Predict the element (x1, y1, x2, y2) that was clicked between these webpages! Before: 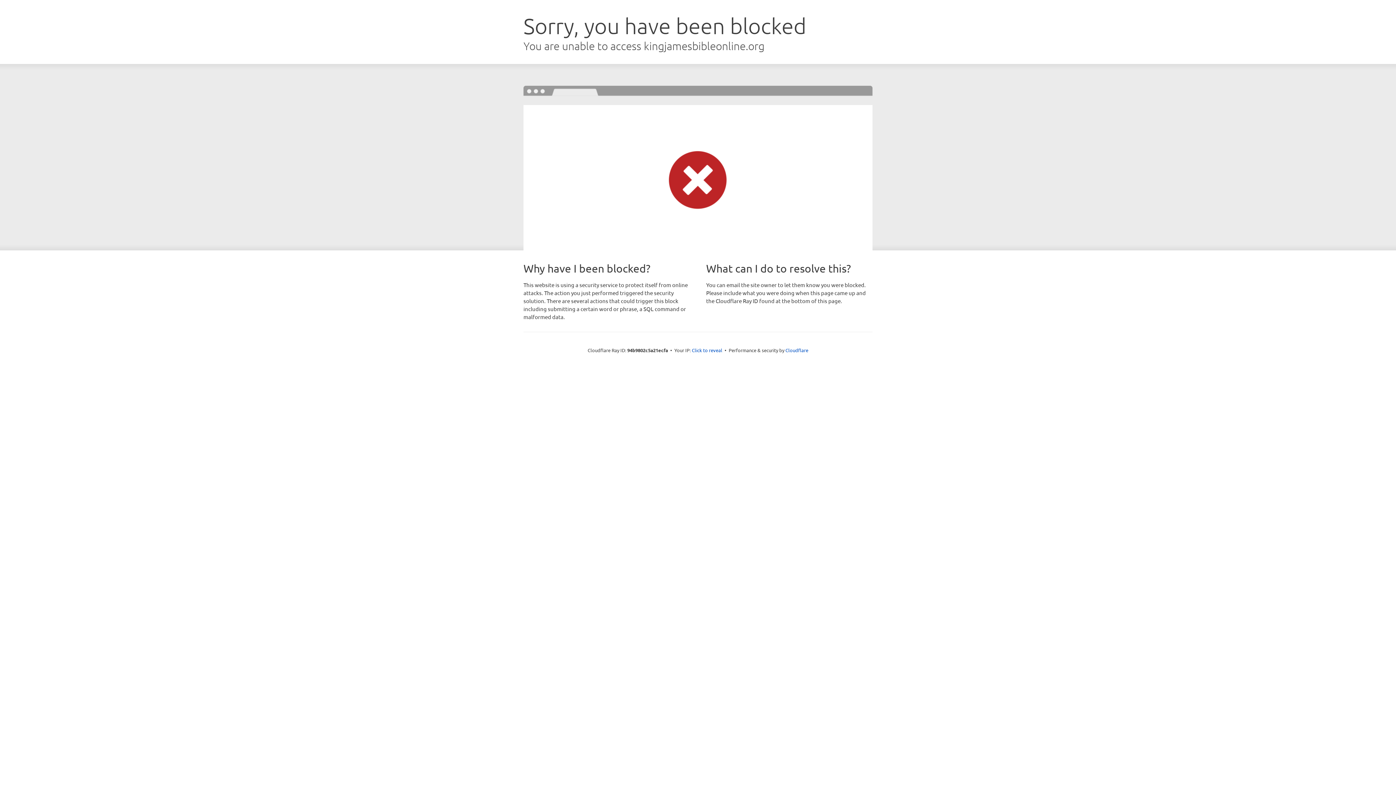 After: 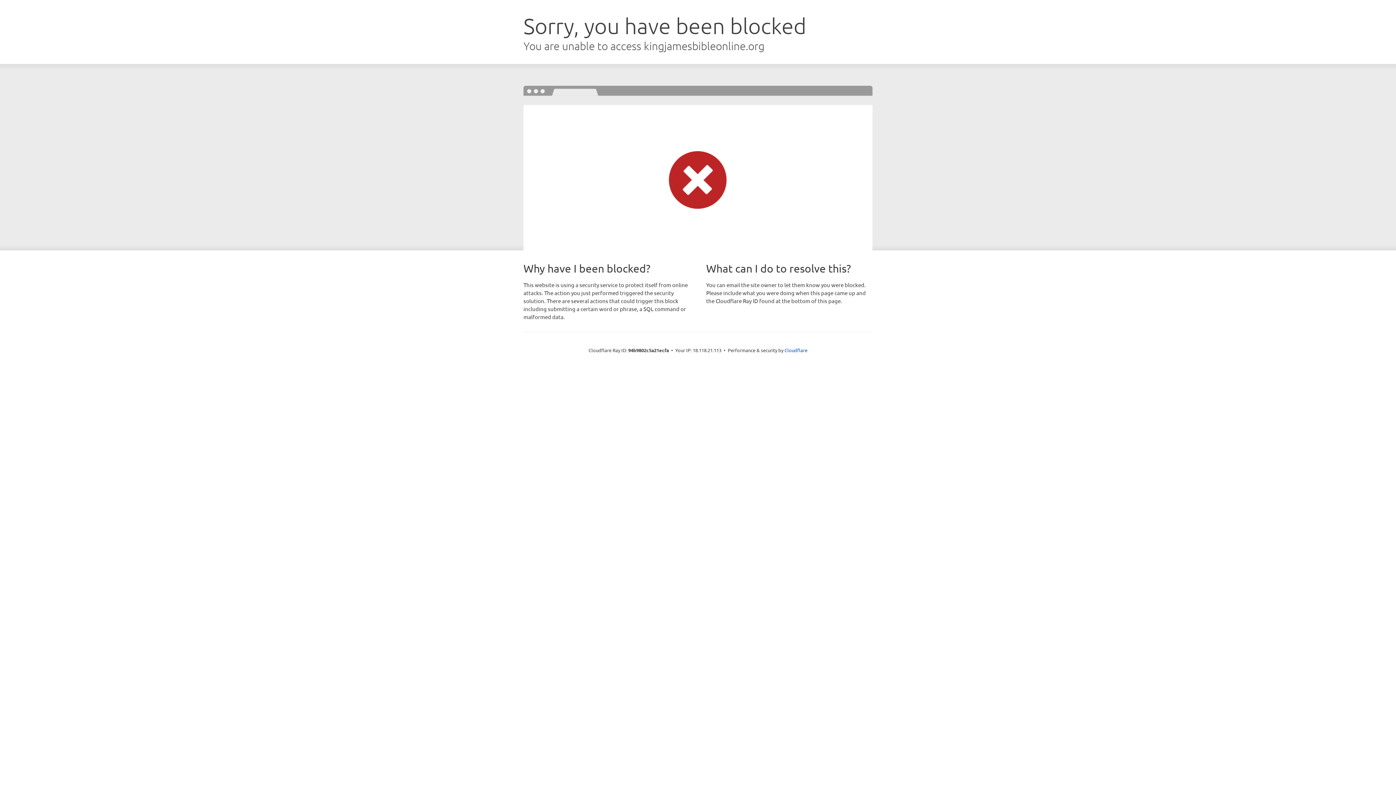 Action: label: Click to reveal bbox: (692, 346, 722, 353)